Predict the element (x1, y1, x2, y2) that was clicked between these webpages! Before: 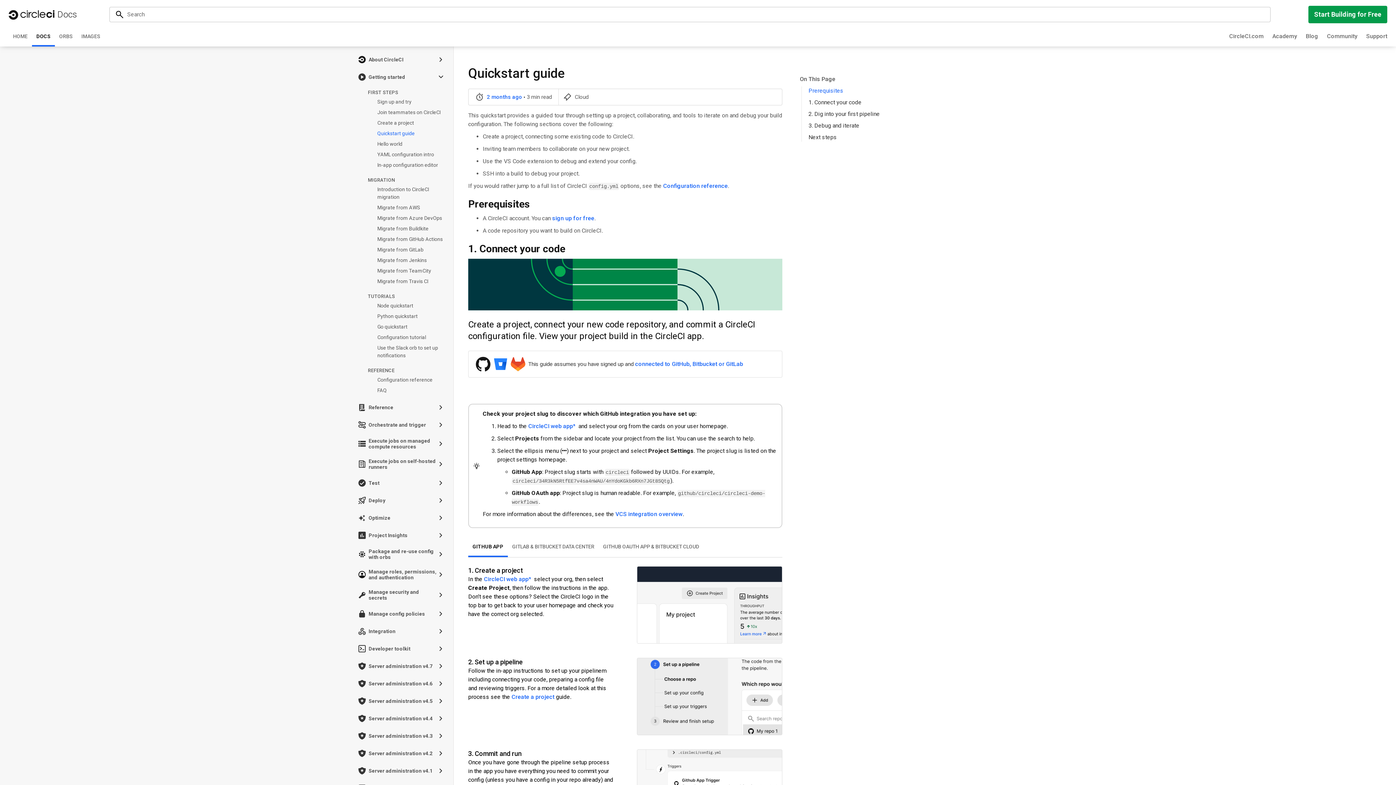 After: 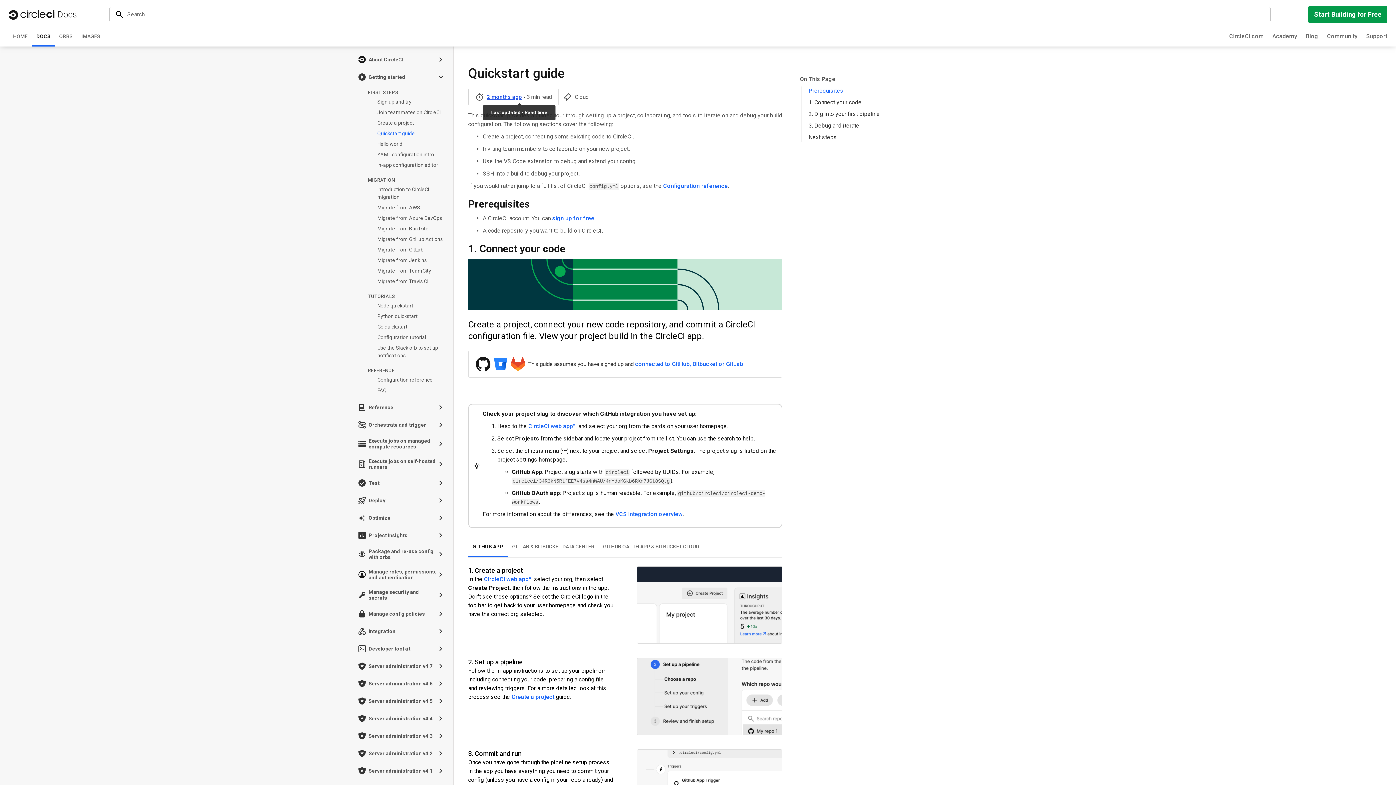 Action: label: 2 months ago bbox: (486, 93, 522, 101)